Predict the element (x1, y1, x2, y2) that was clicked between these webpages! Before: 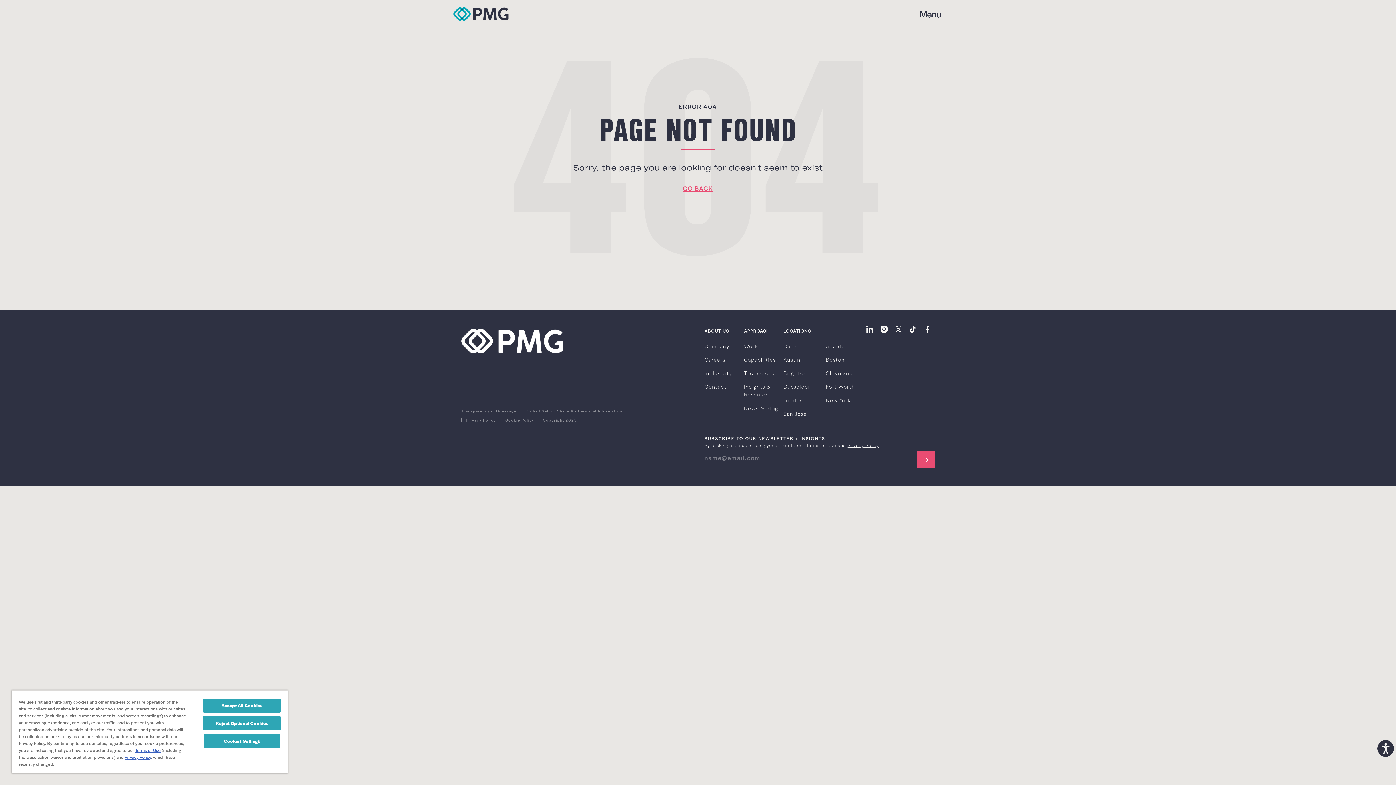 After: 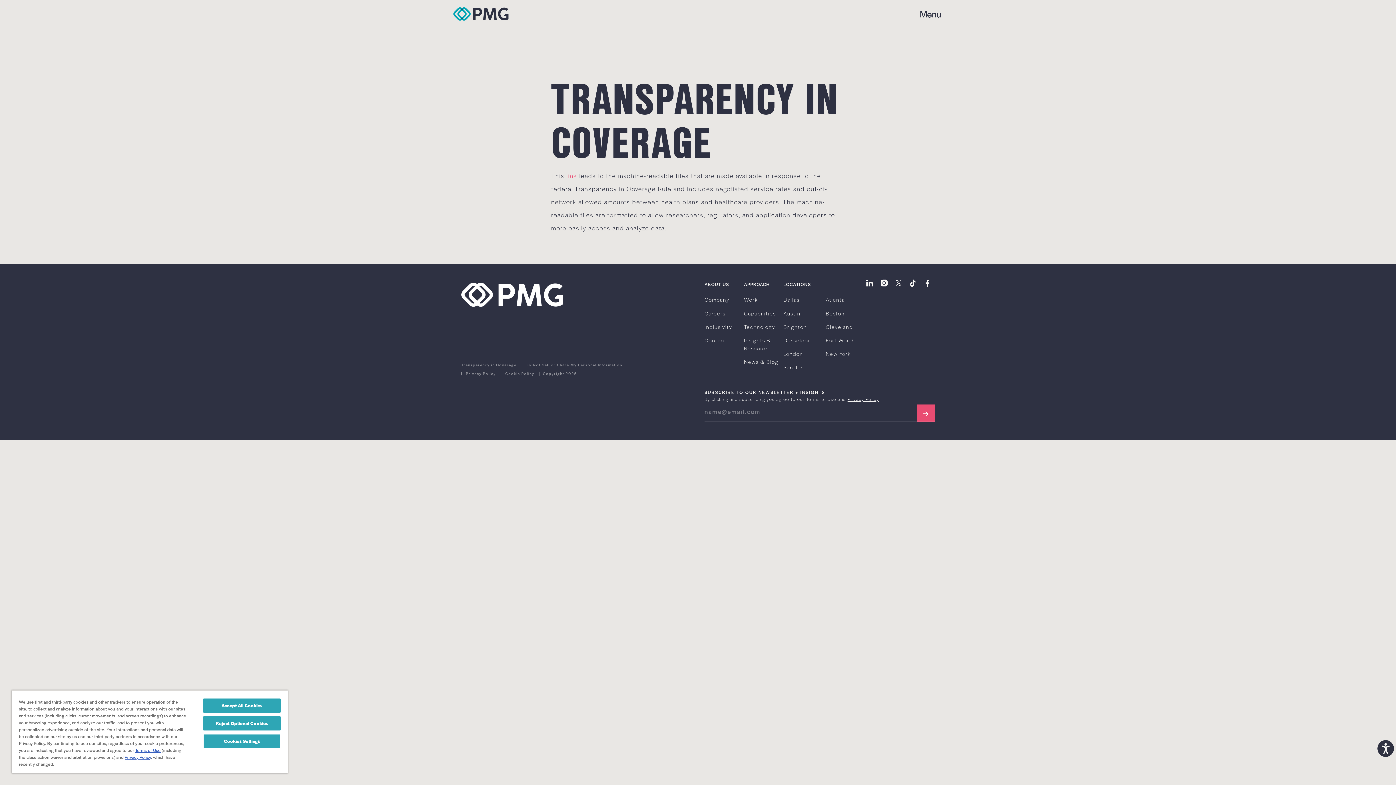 Action: label: Transparency in Coverage bbox: (461, 406, 521, 415)